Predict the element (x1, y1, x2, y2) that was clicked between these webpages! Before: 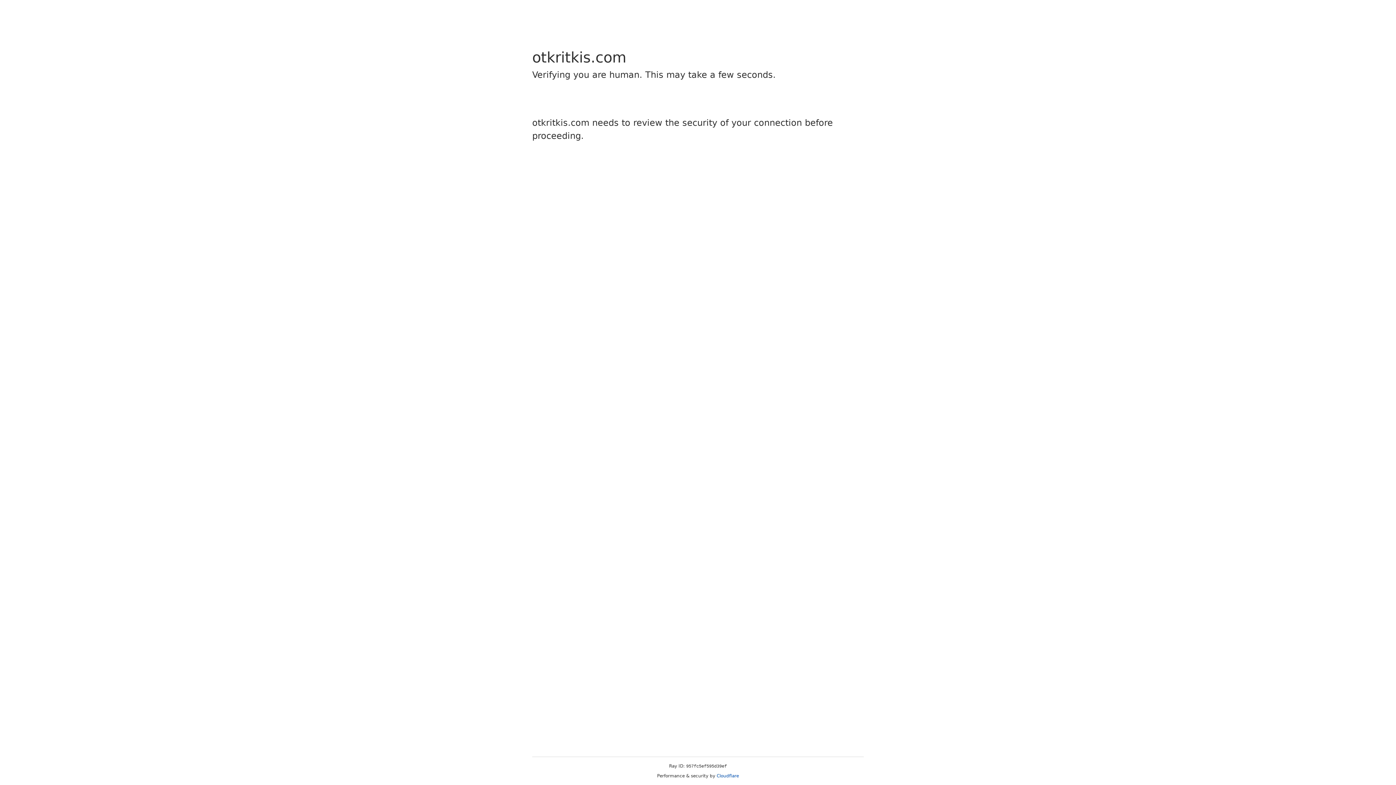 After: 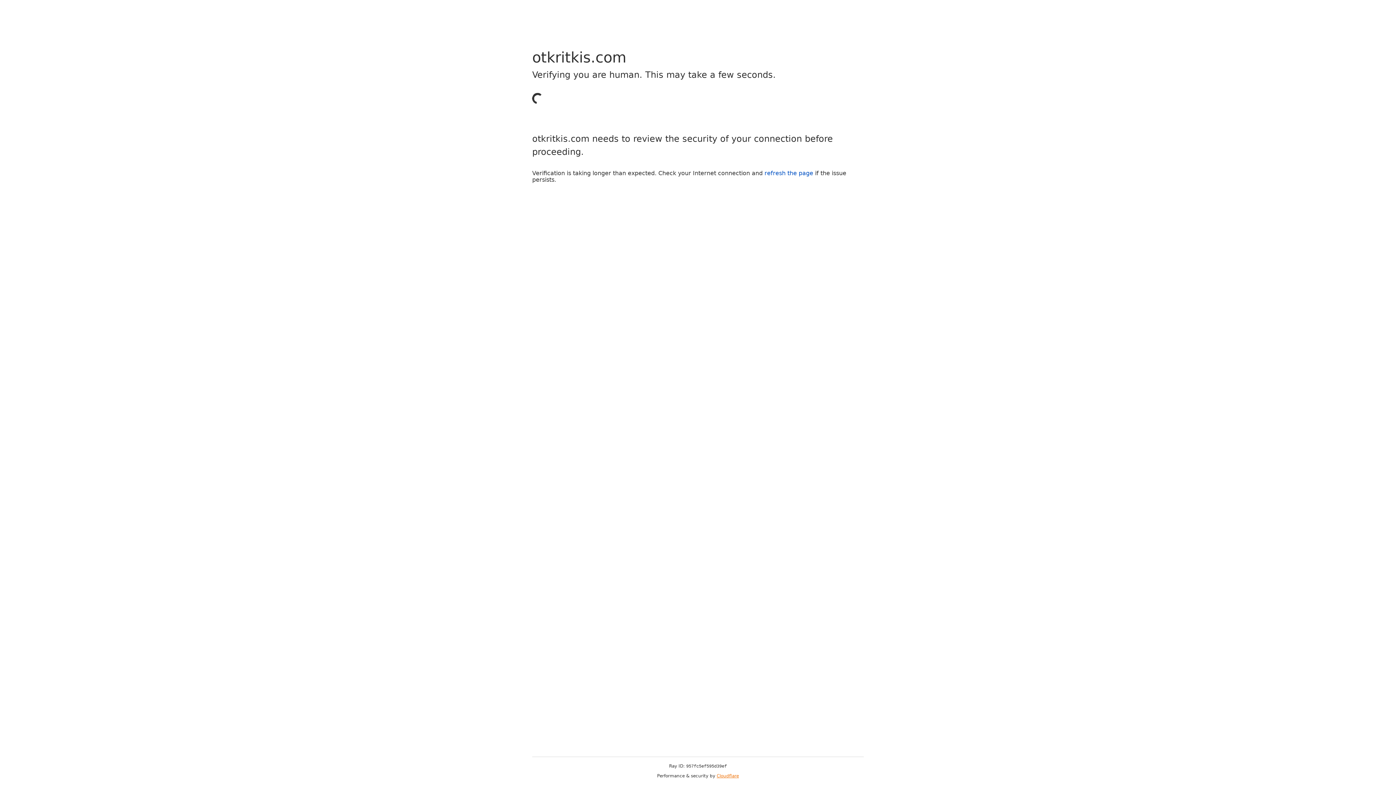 Action: label: Cloudflare bbox: (716, 773, 739, 778)